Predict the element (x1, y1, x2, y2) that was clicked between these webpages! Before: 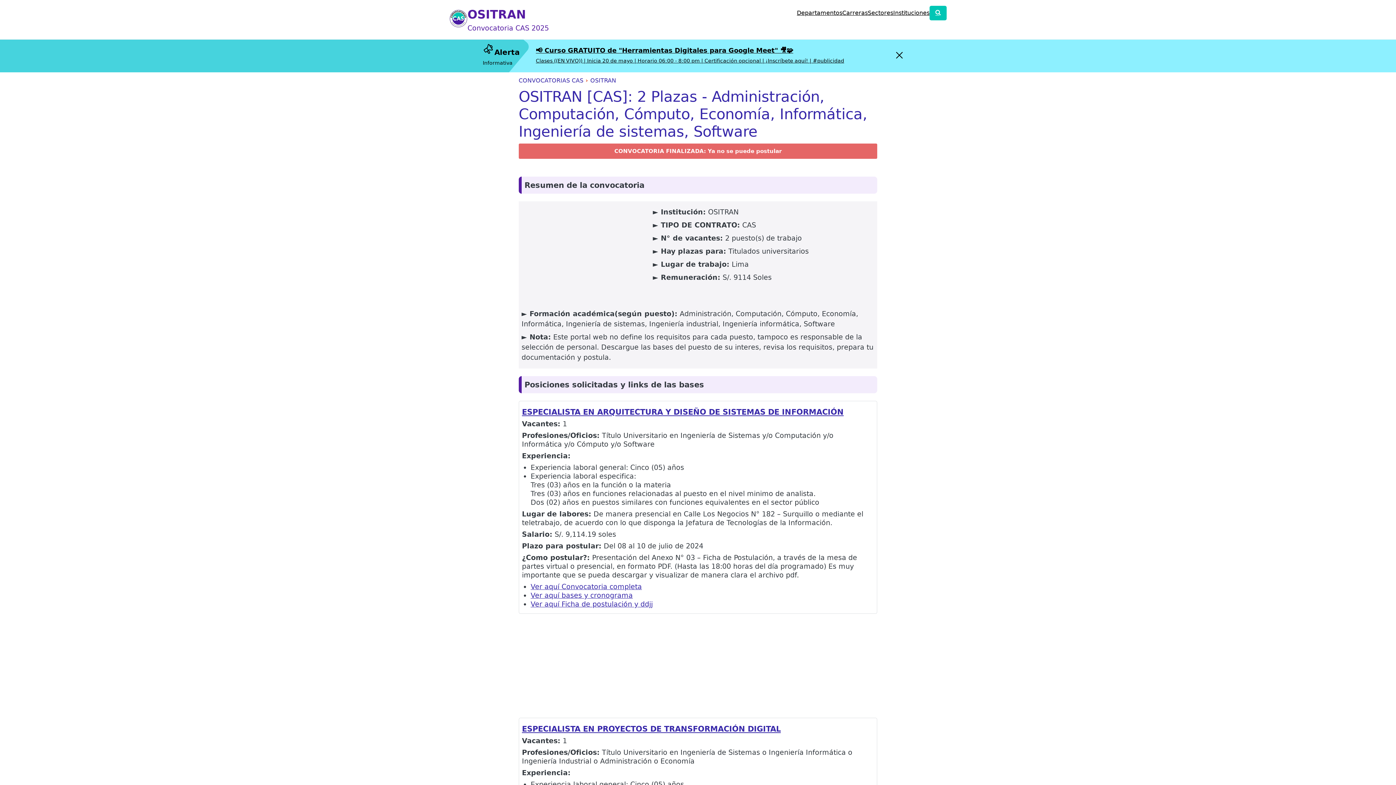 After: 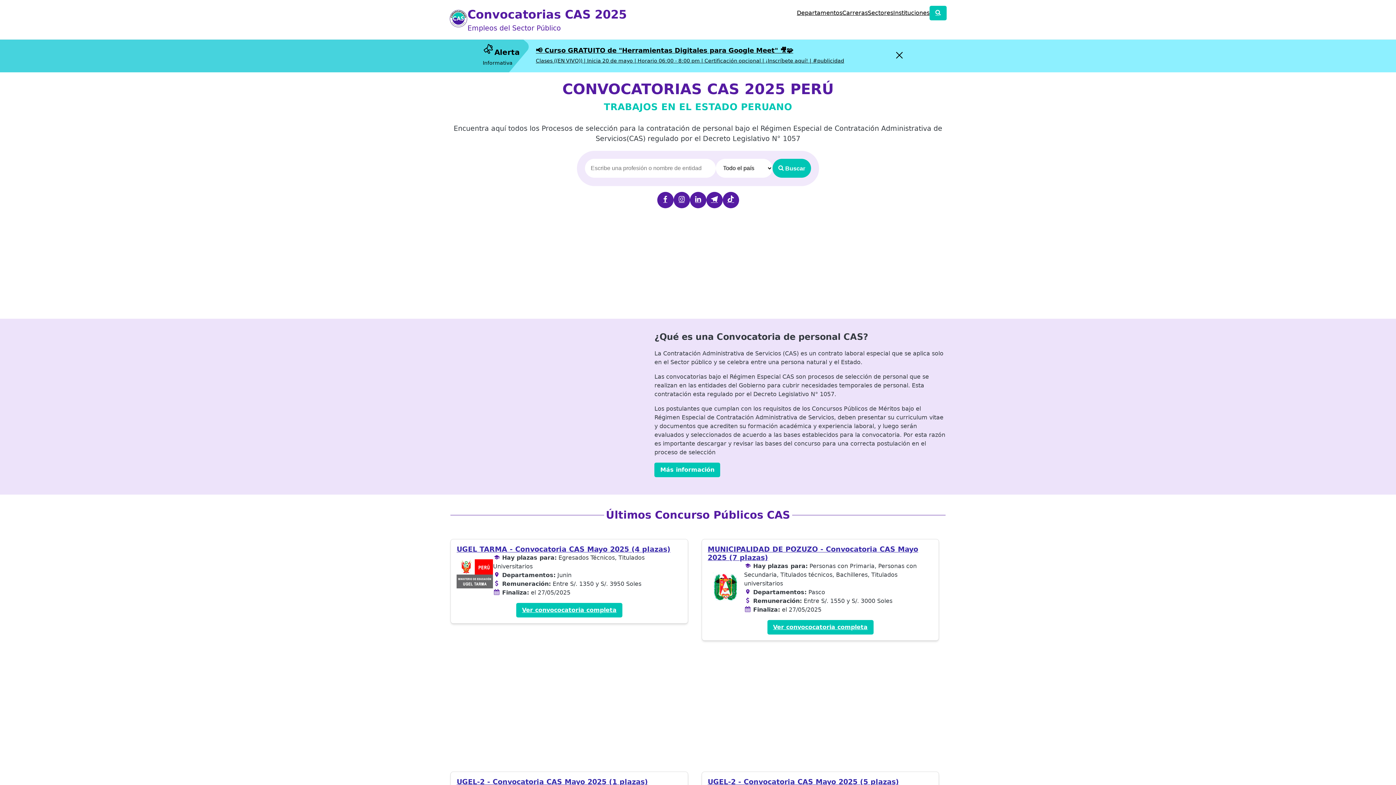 Action: bbox: (929, 5, 946, 20)